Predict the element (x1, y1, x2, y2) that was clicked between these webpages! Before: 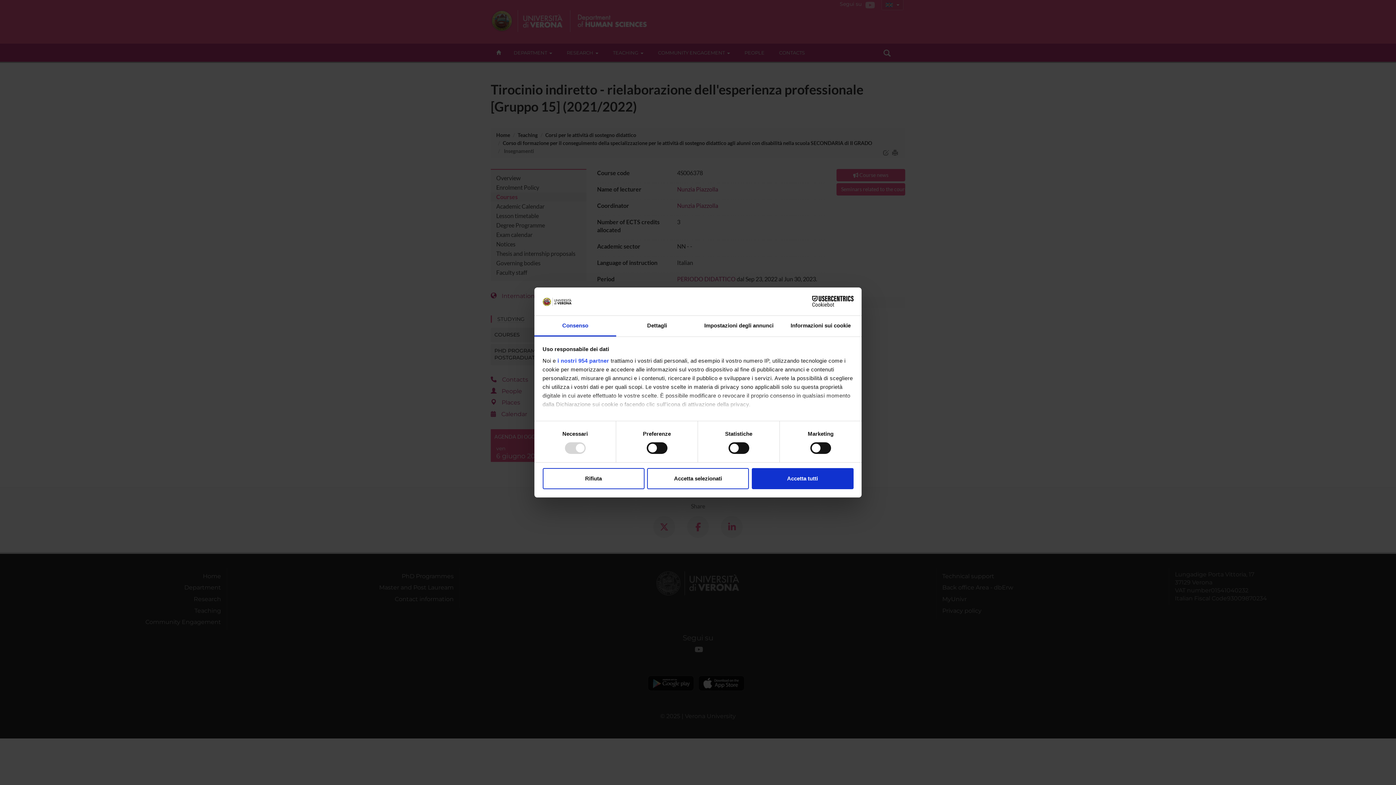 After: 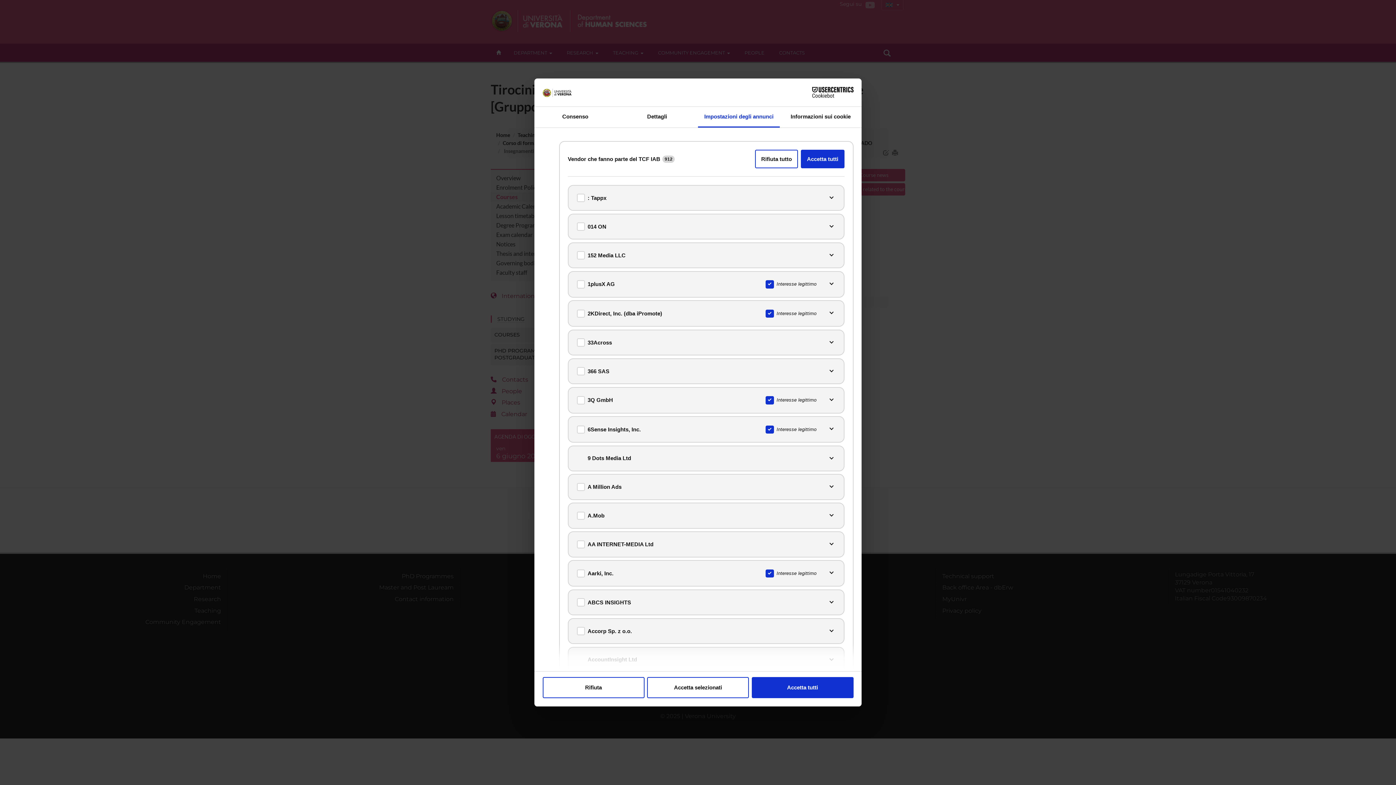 Action: bbox: (557, 357, 609, 363) label: i nostri 954 partner